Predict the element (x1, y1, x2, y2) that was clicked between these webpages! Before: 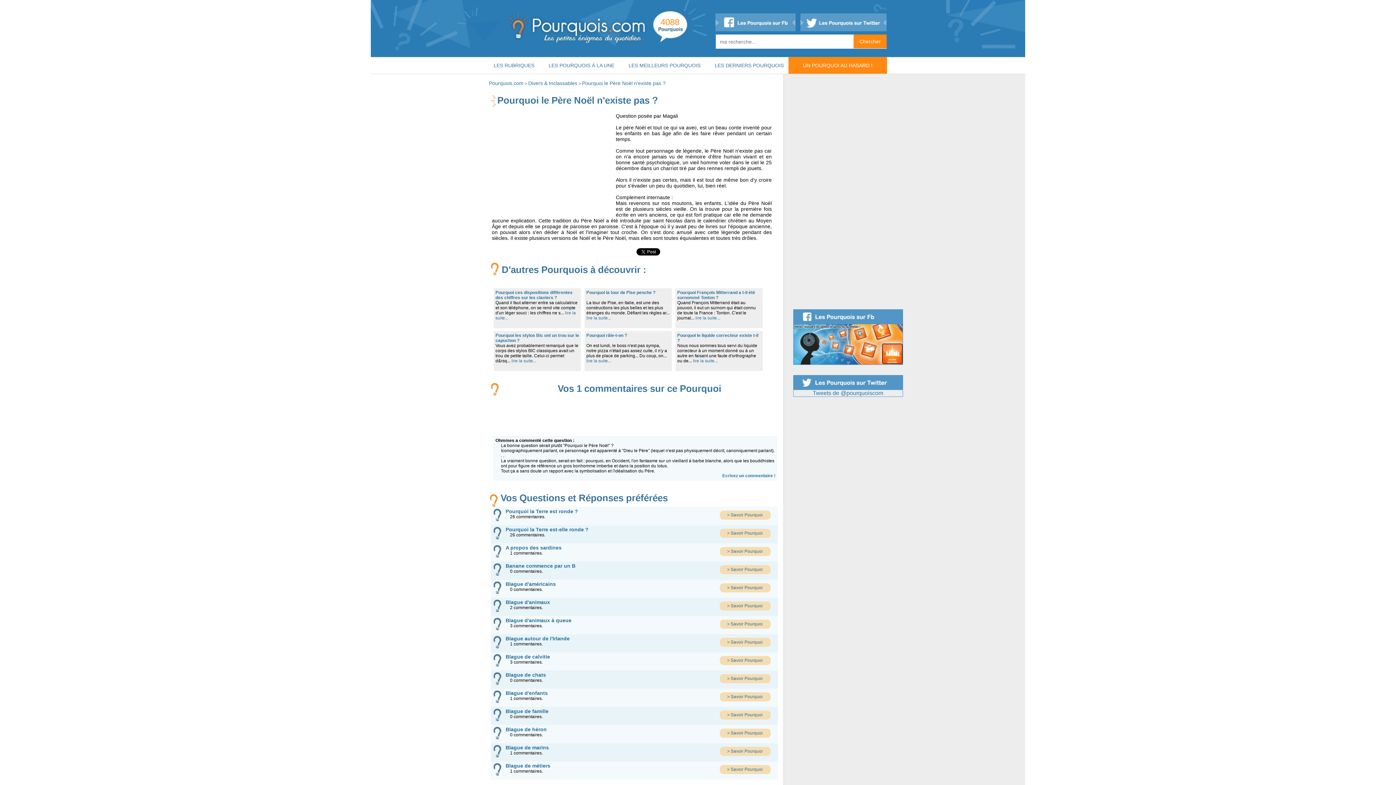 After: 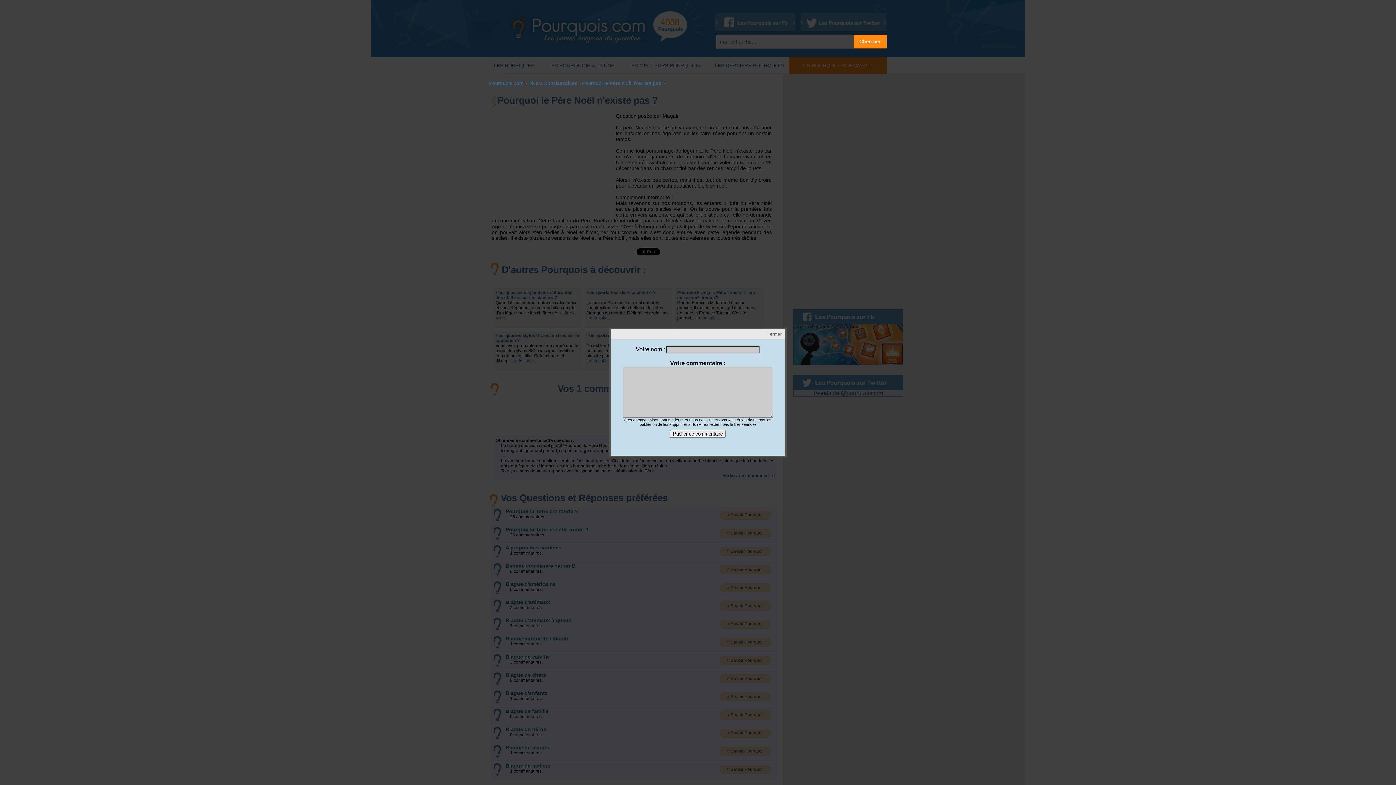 Action: bbox: (722, 473, 775, 478) label: Ecrivez un commentaire !